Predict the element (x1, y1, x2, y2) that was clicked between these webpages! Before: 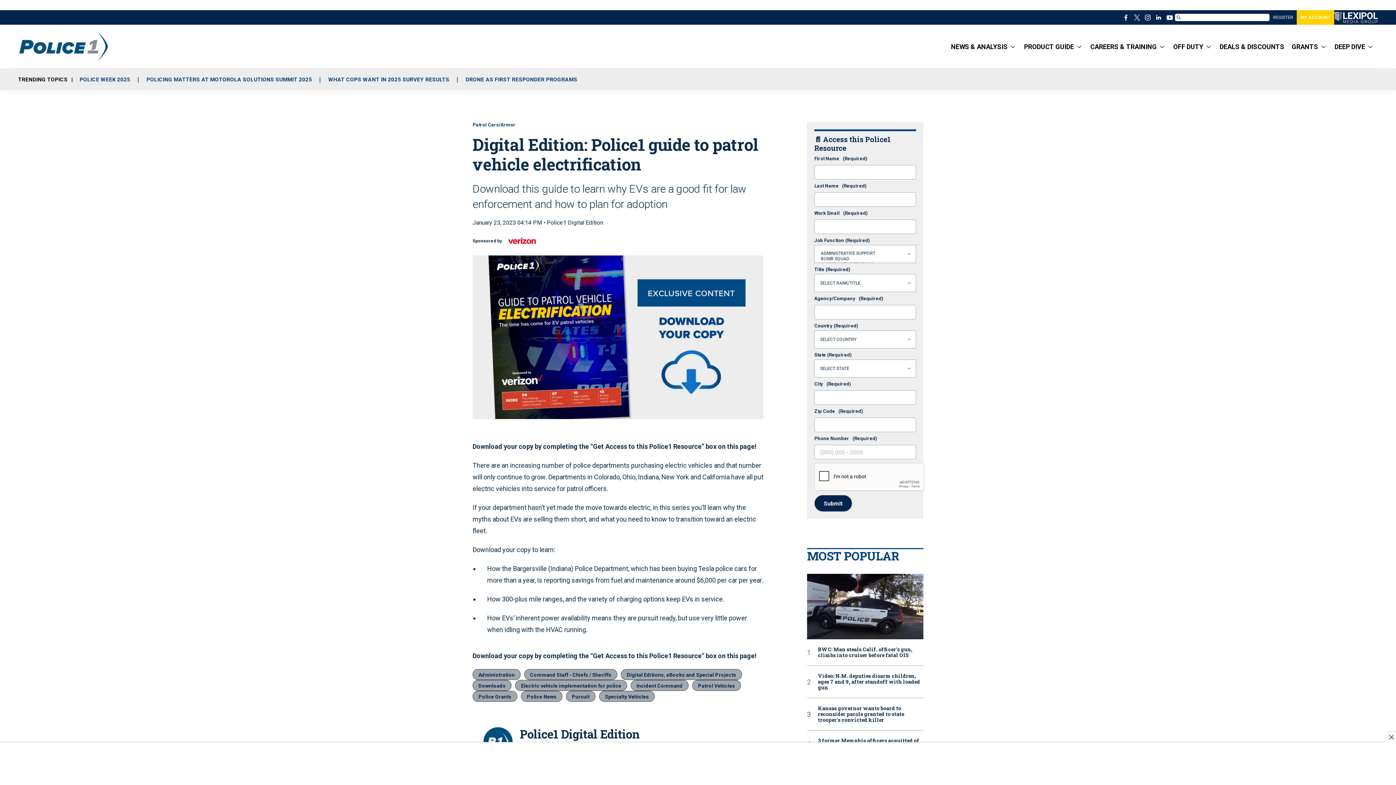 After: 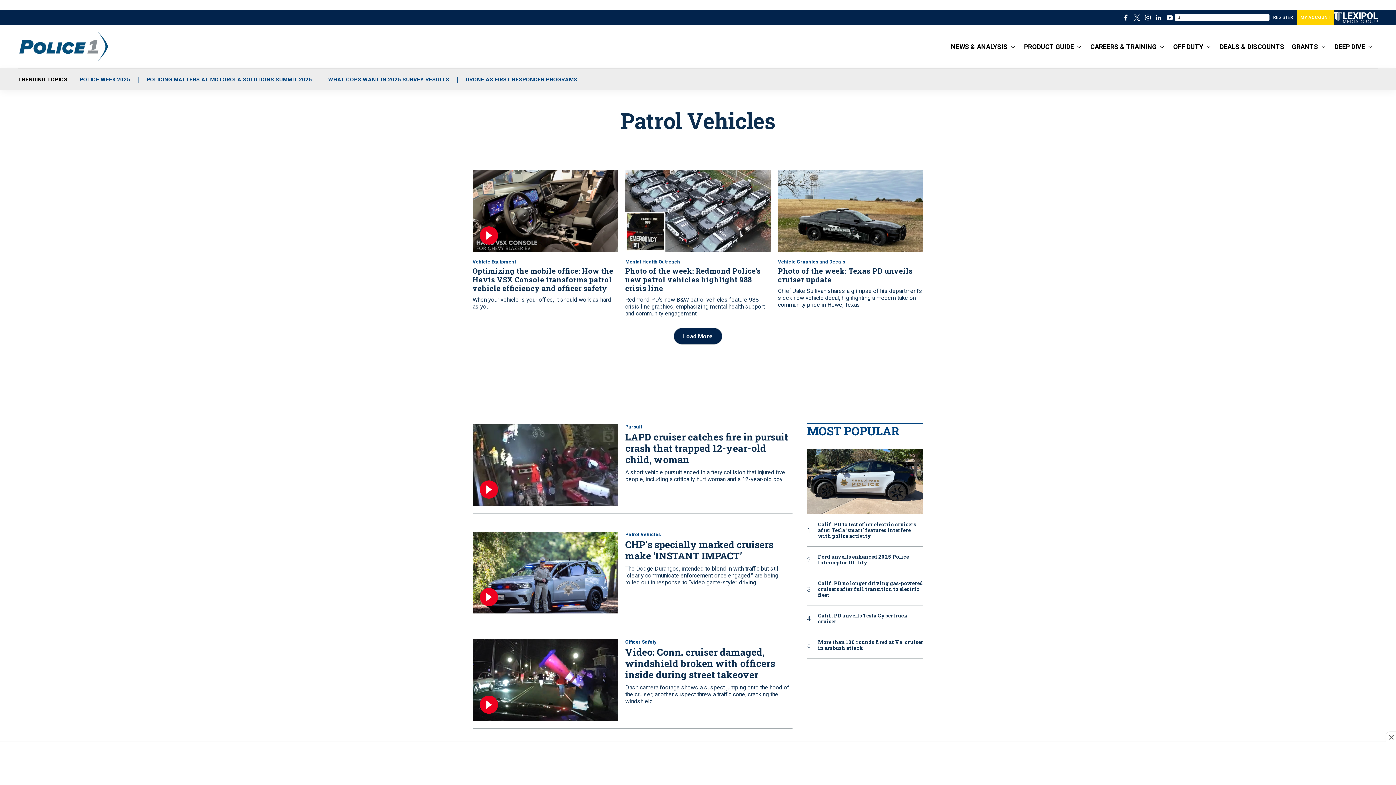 Action: label: Patrol Vehicles bbox: (692, 680, 741, 691)